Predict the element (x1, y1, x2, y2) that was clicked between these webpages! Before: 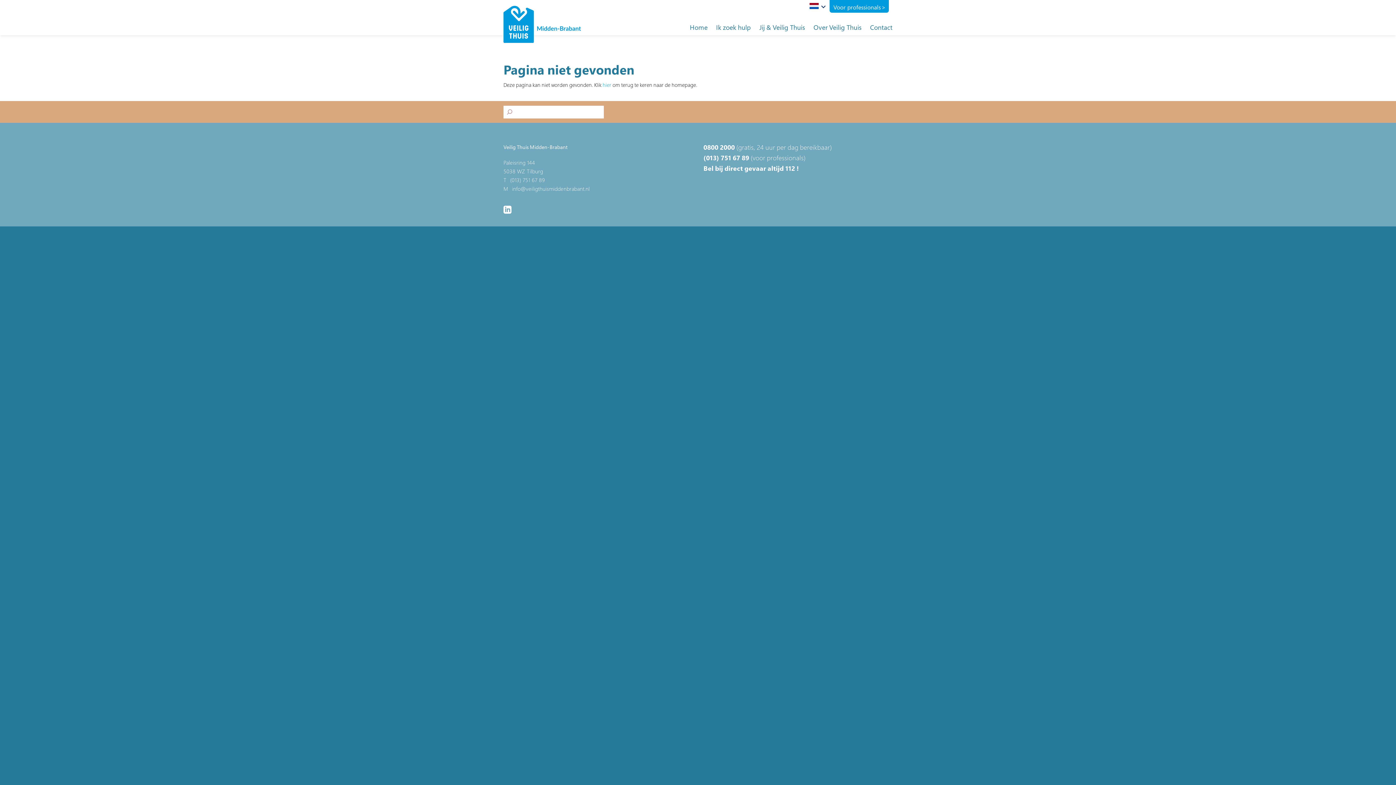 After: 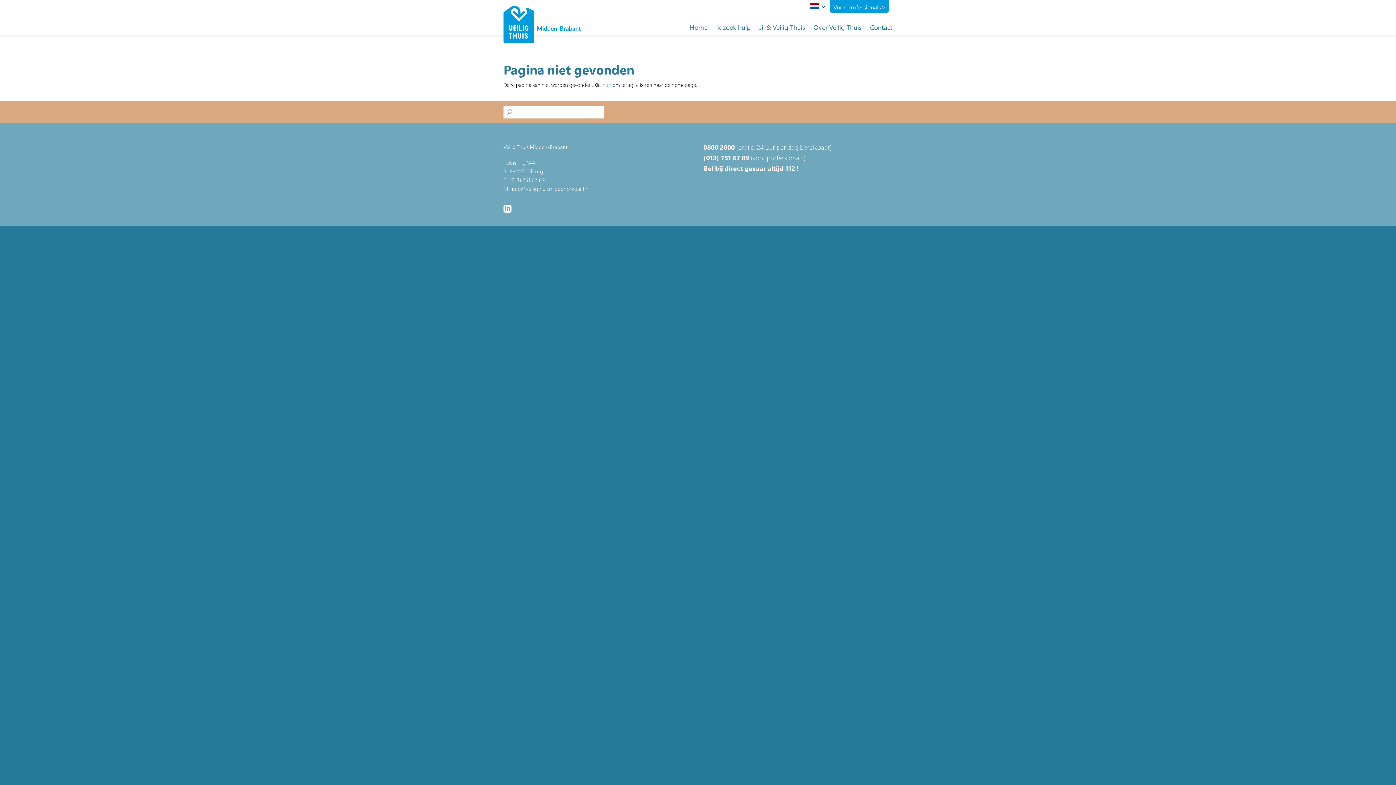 Action: bbox: (503, 205, 511, 213)